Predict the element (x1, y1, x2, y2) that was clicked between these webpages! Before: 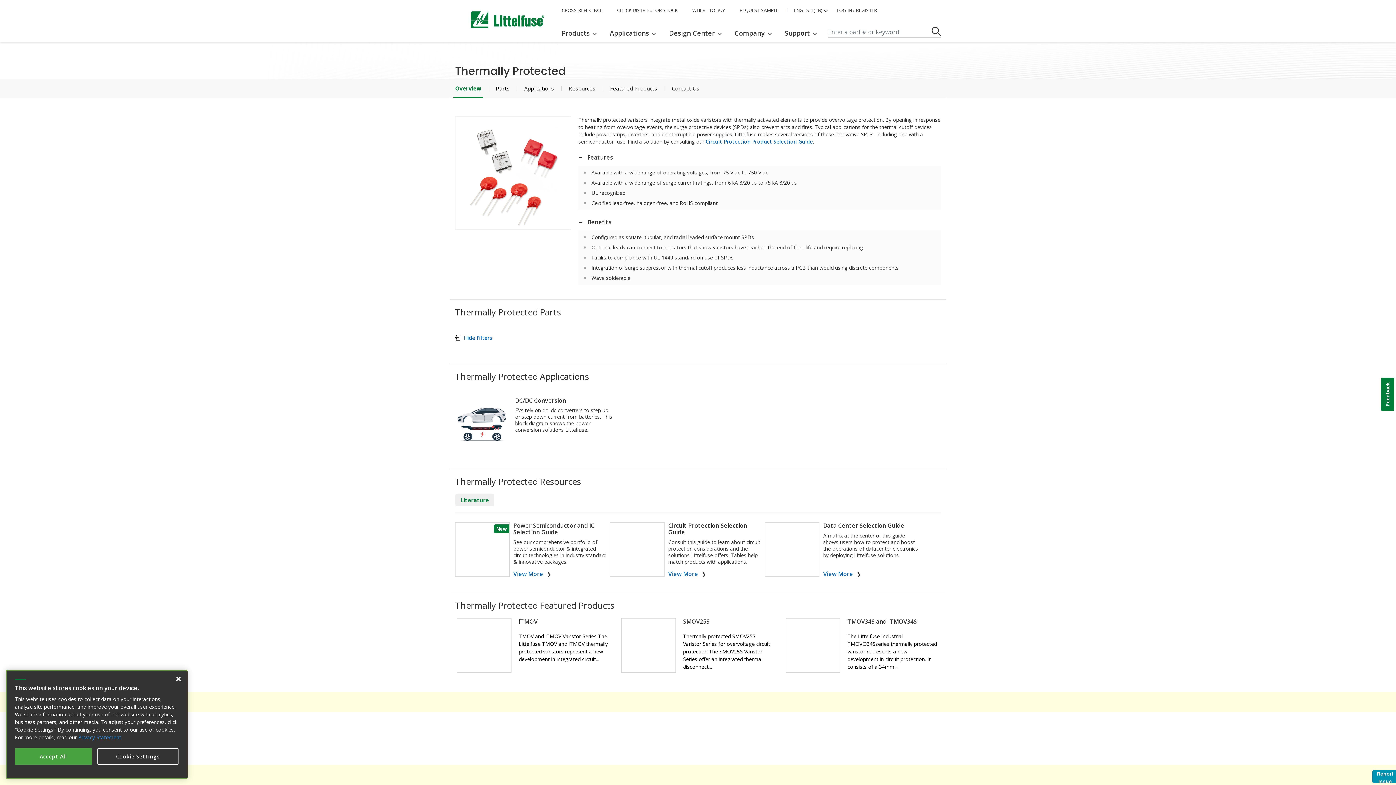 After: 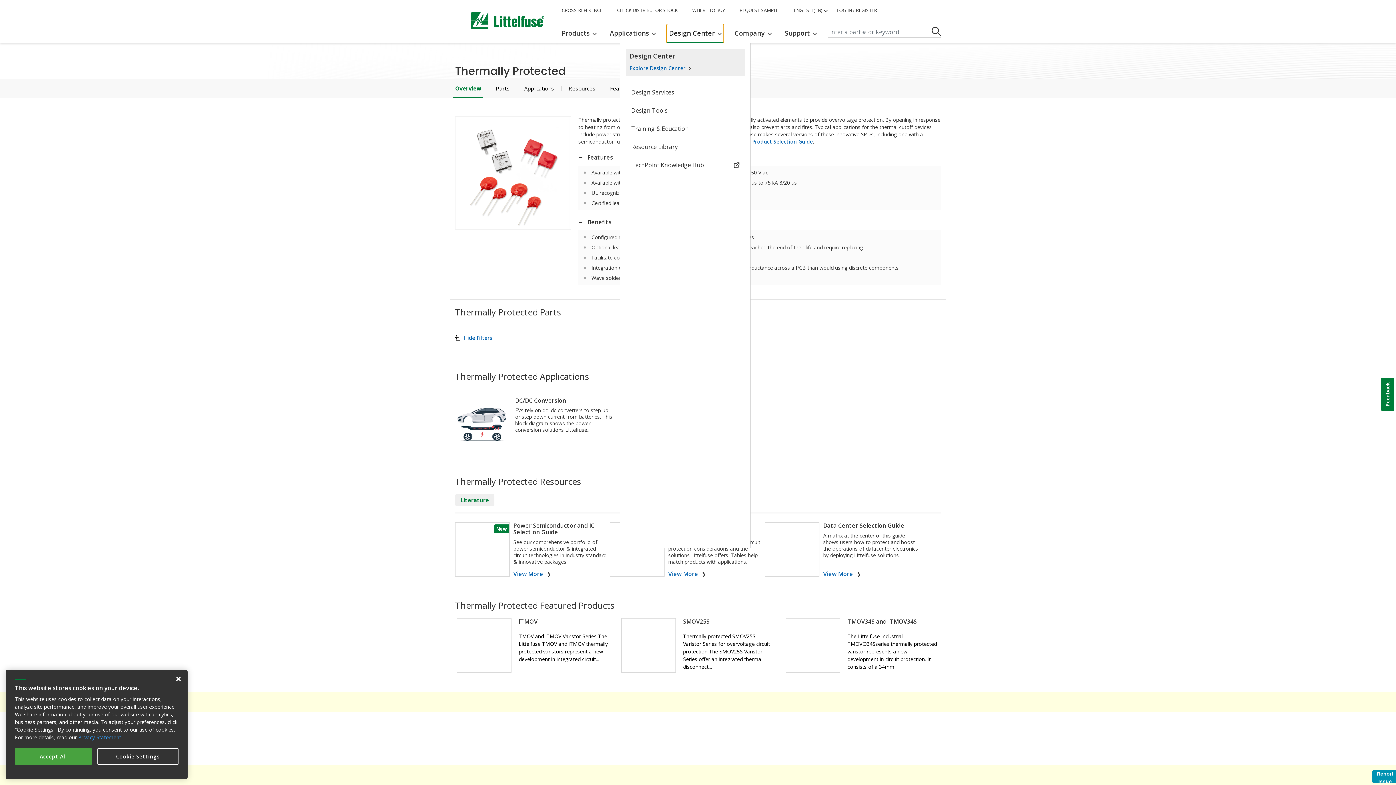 Action: label: Design Center bbox: (667, 24, 723, 41)